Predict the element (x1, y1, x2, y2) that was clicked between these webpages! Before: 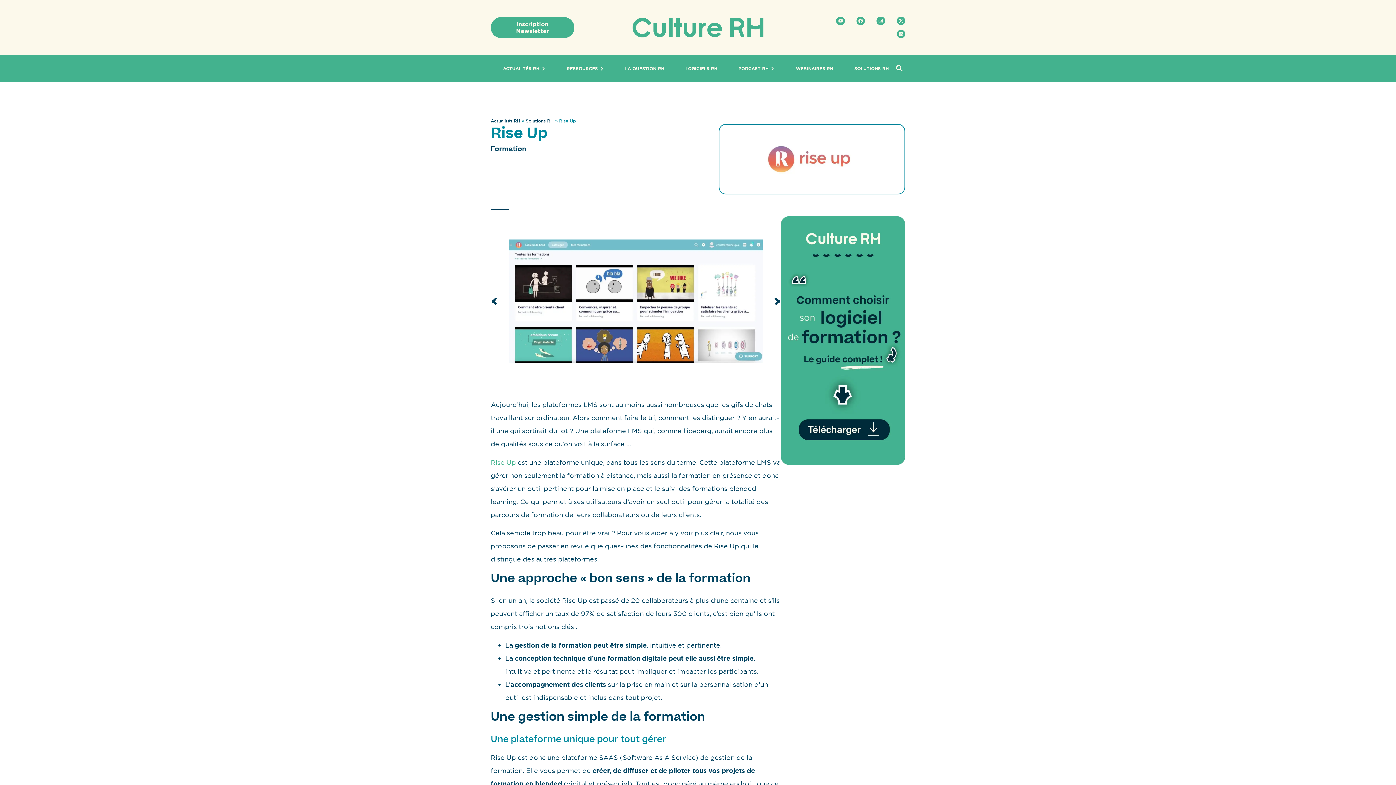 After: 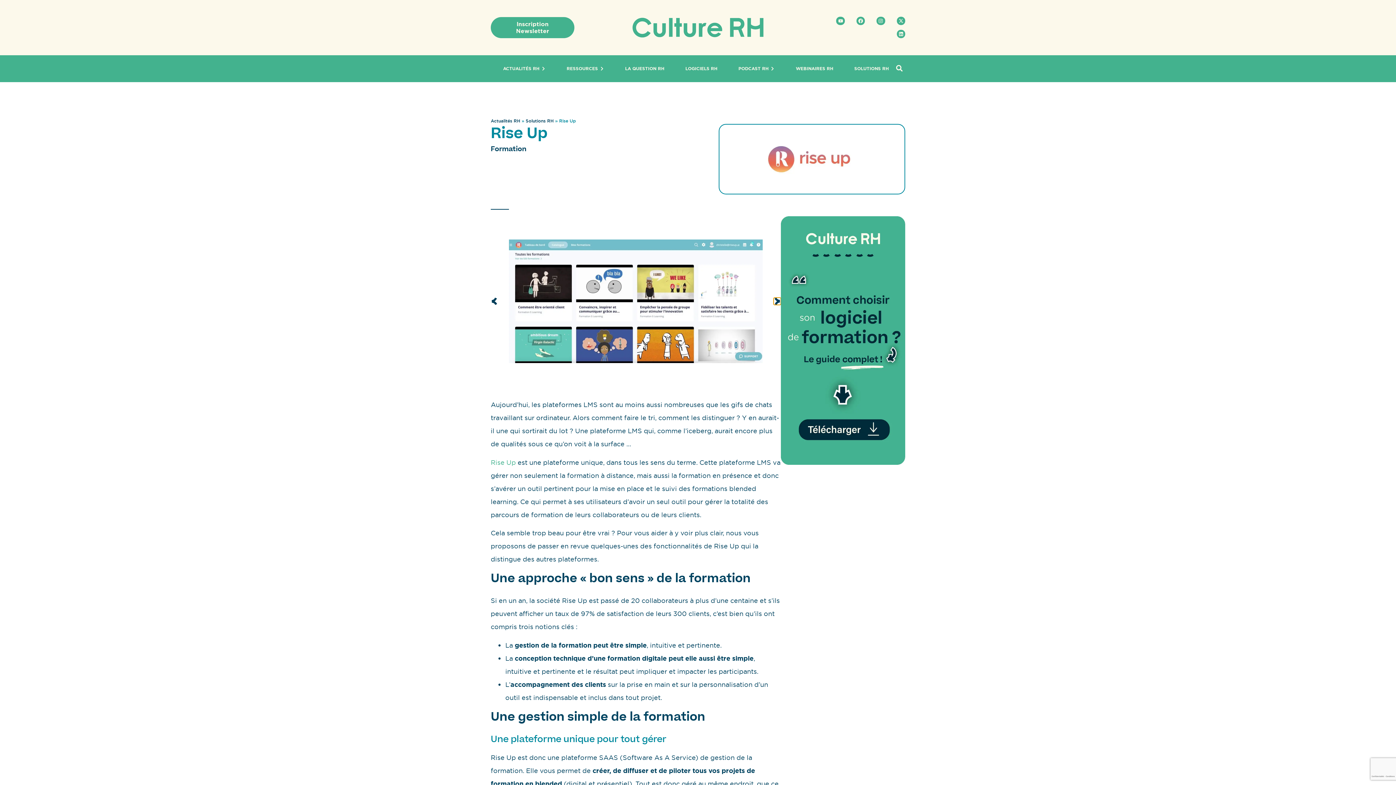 Action: label: Suivant bbox: (773, 297, 781, 305)